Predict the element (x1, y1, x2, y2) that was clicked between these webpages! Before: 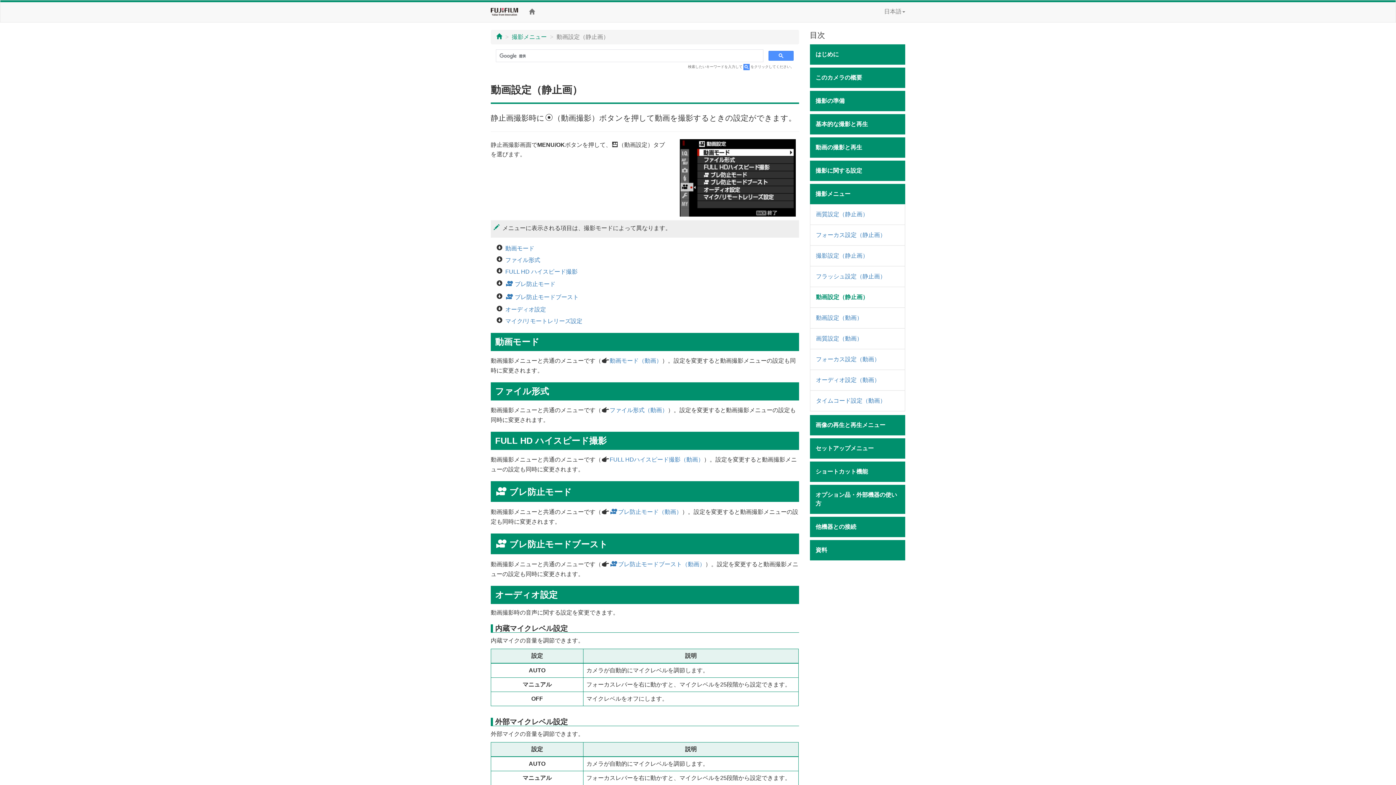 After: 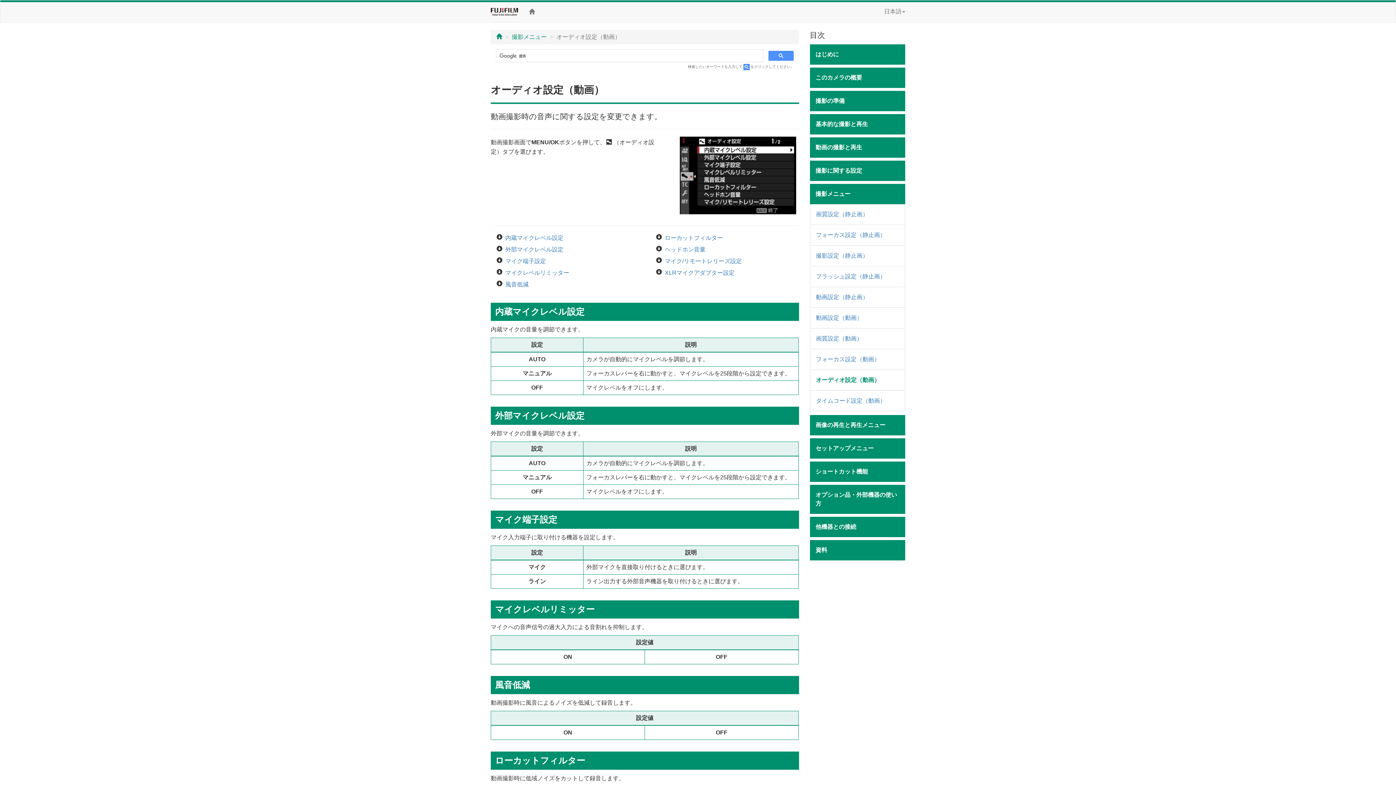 Action: bbox: (810, 370, 905, 390) label: オーディオ設定（動画）